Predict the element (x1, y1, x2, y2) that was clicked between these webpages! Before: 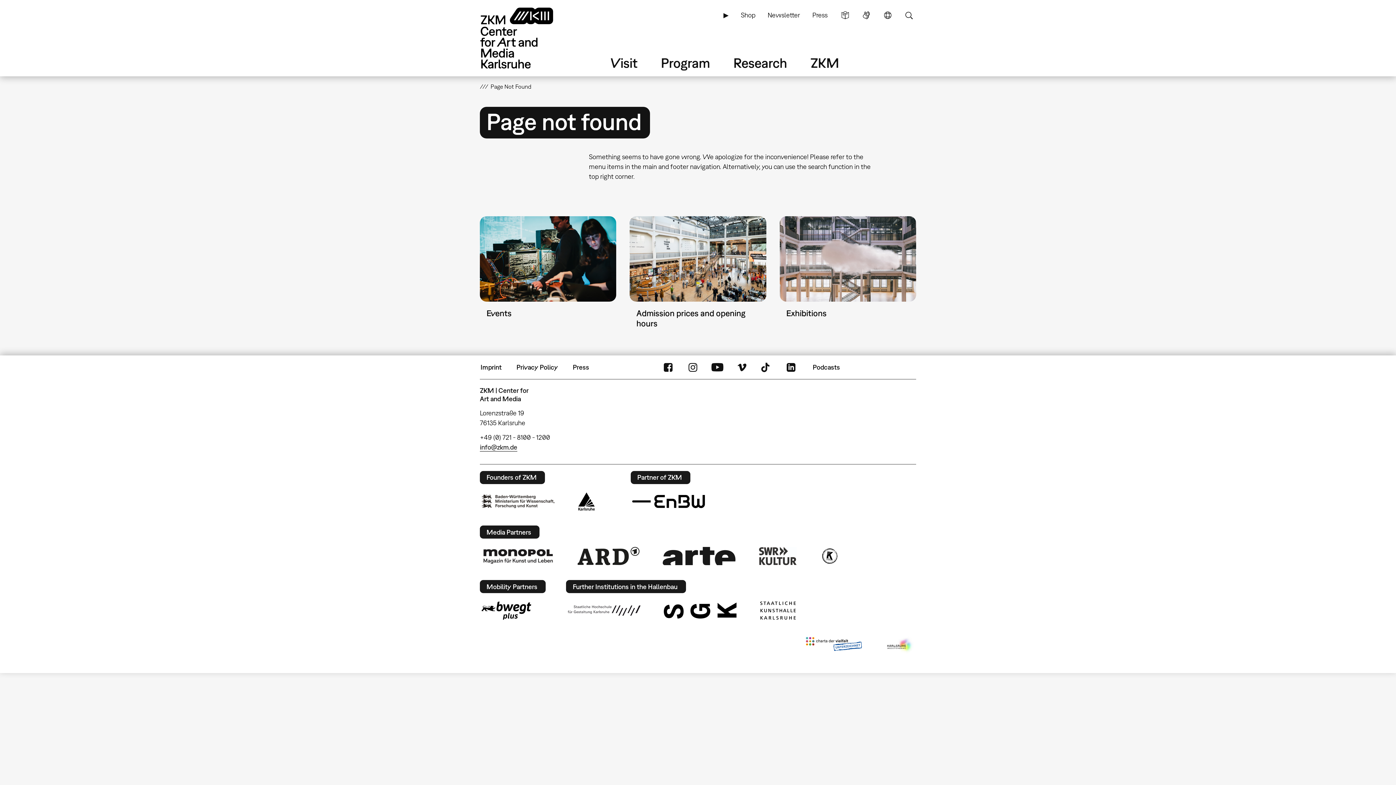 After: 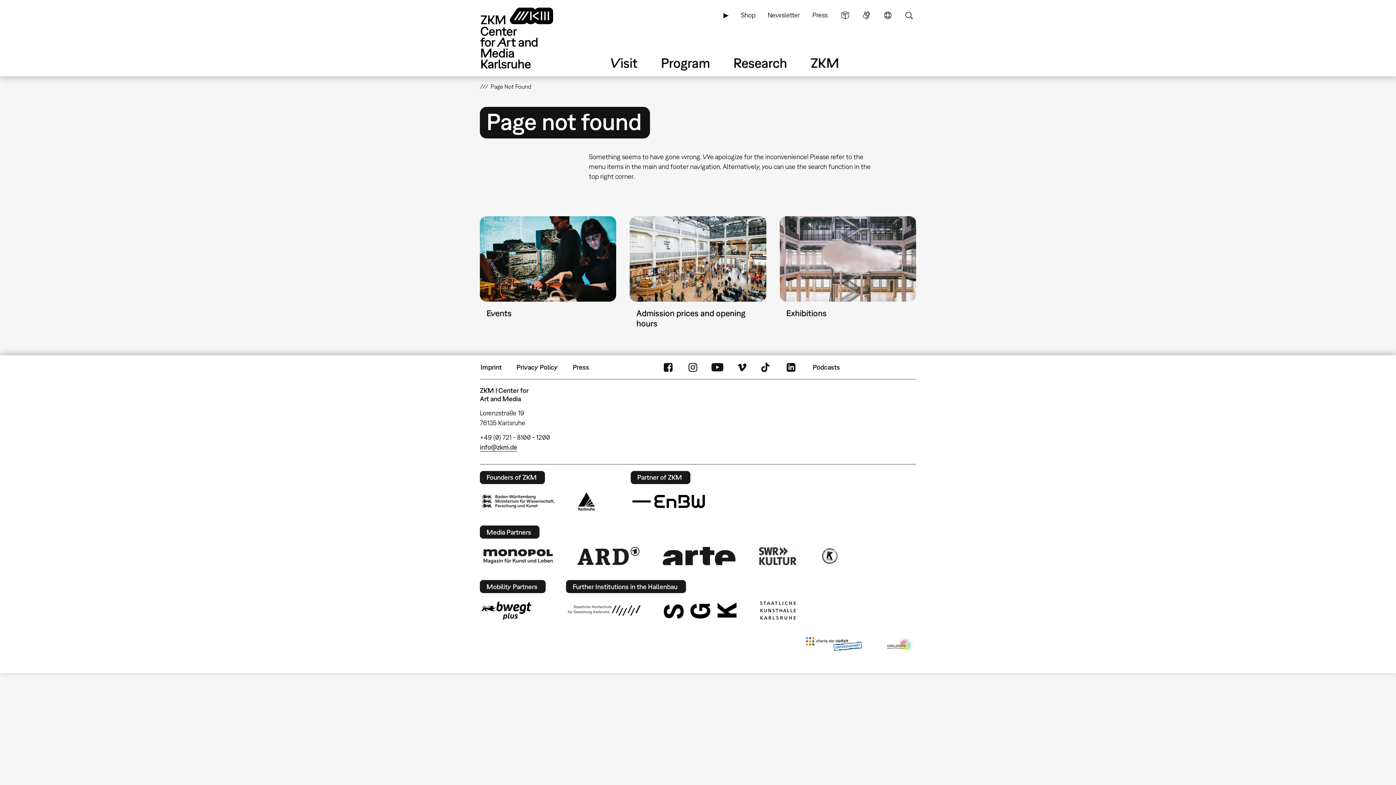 Action: bbox: (481, 547, 554, 564)